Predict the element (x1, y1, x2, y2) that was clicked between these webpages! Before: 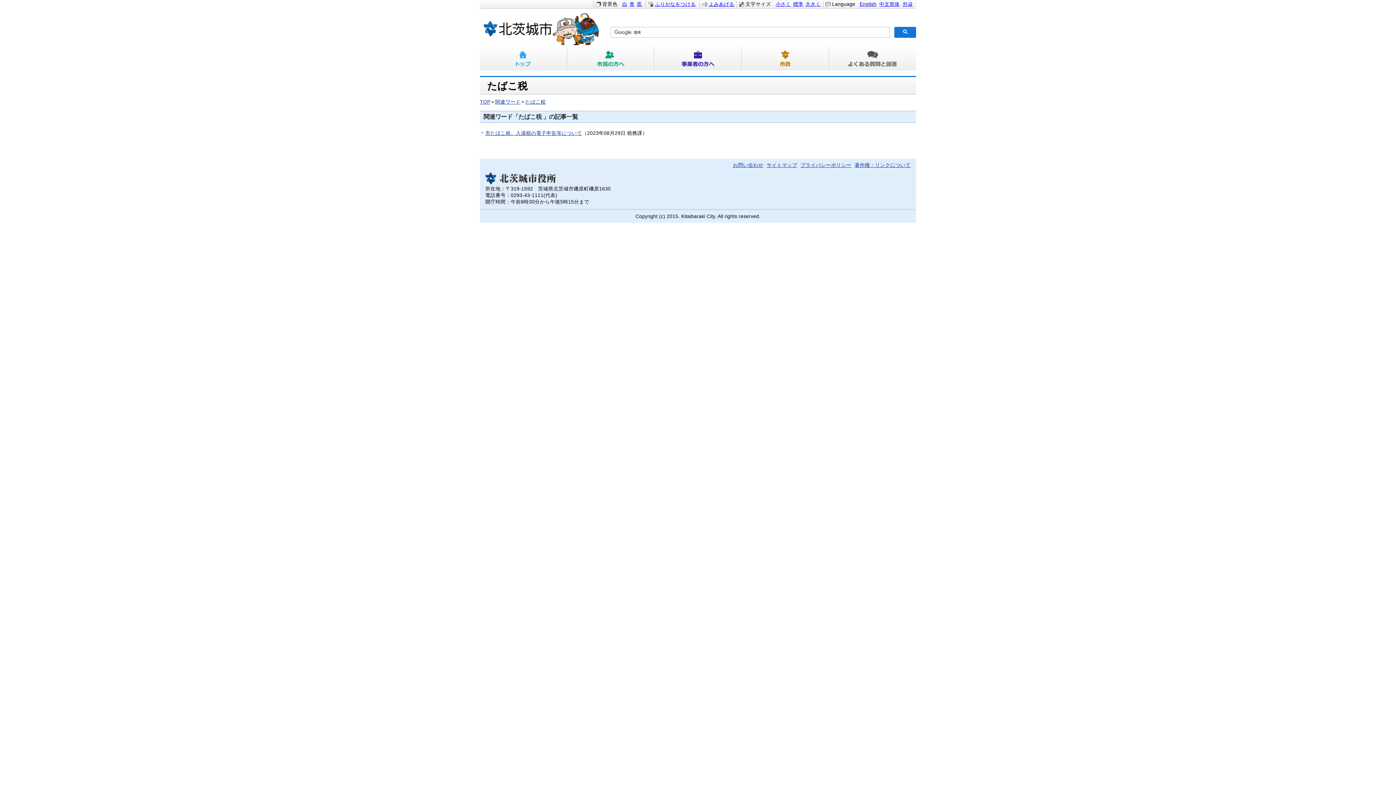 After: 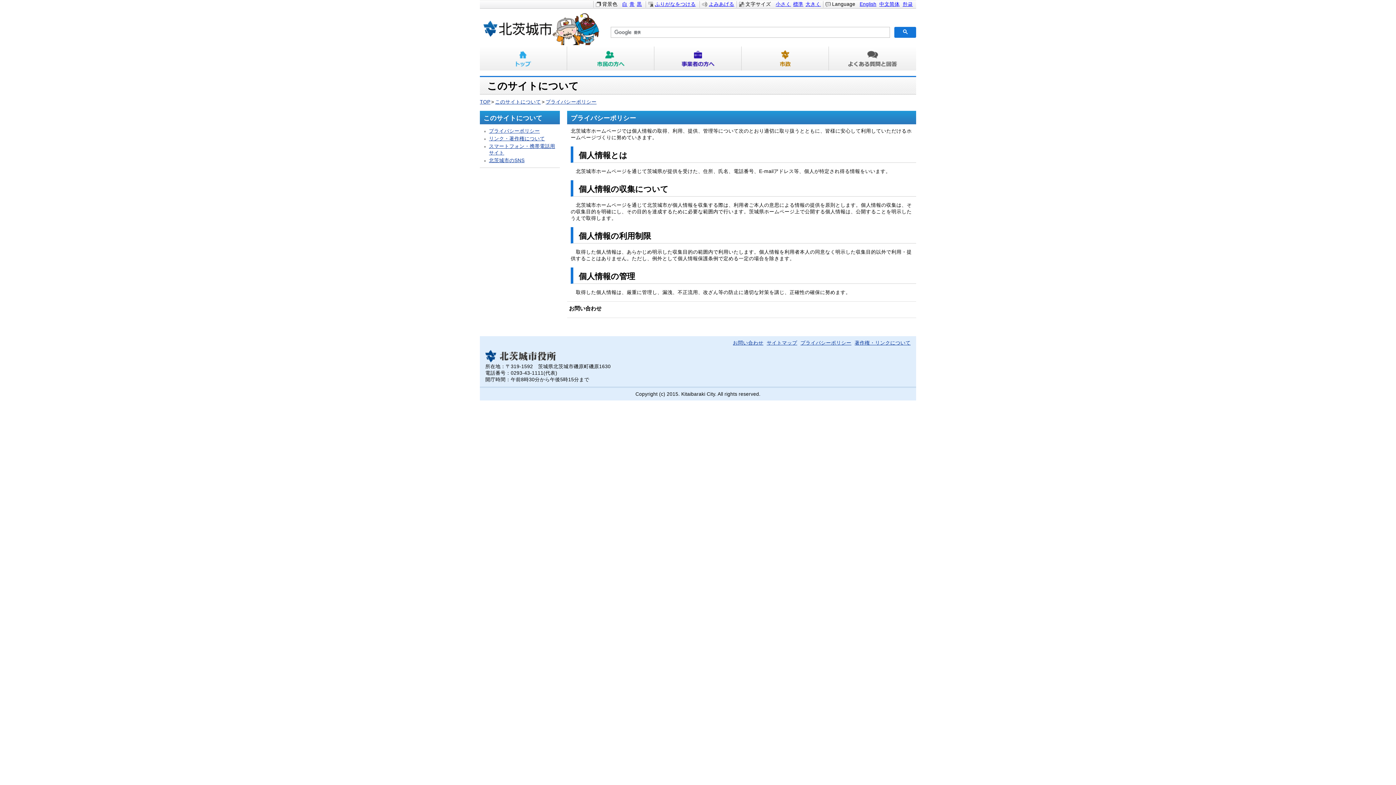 Action: bbox: (798, 162, 851, 168) label: プライバシーポリシー